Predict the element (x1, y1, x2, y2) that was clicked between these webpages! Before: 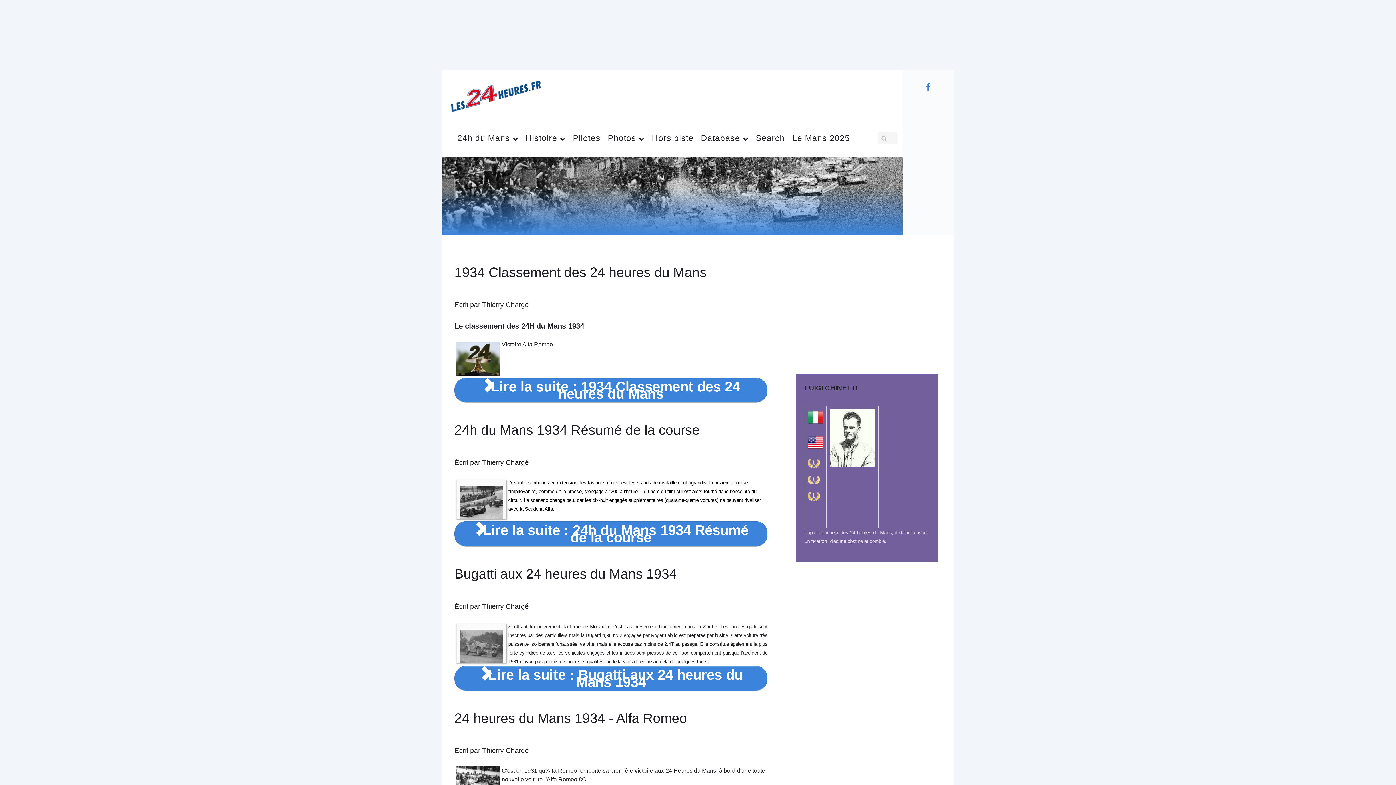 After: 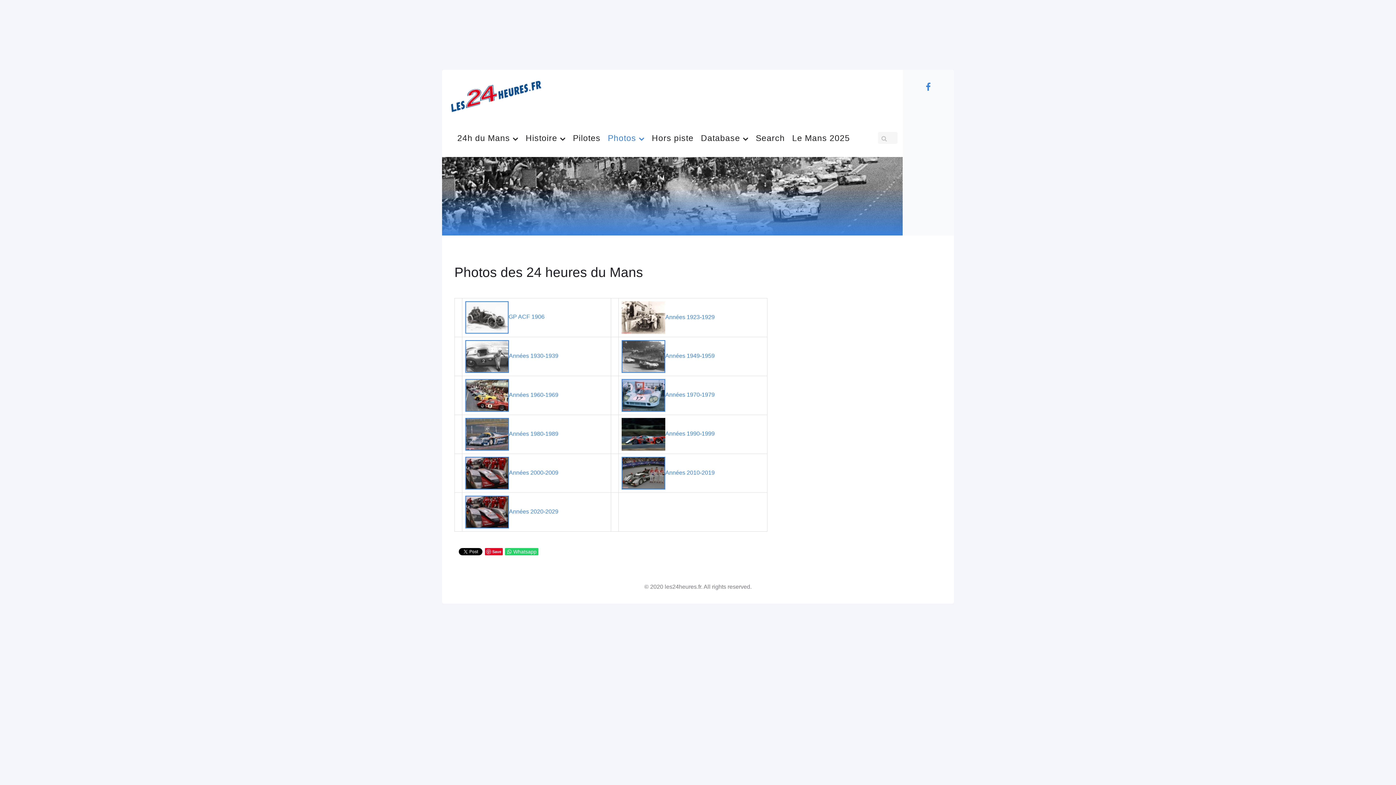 Action: bbox: (605, 122, 647, 153) label: Photos 